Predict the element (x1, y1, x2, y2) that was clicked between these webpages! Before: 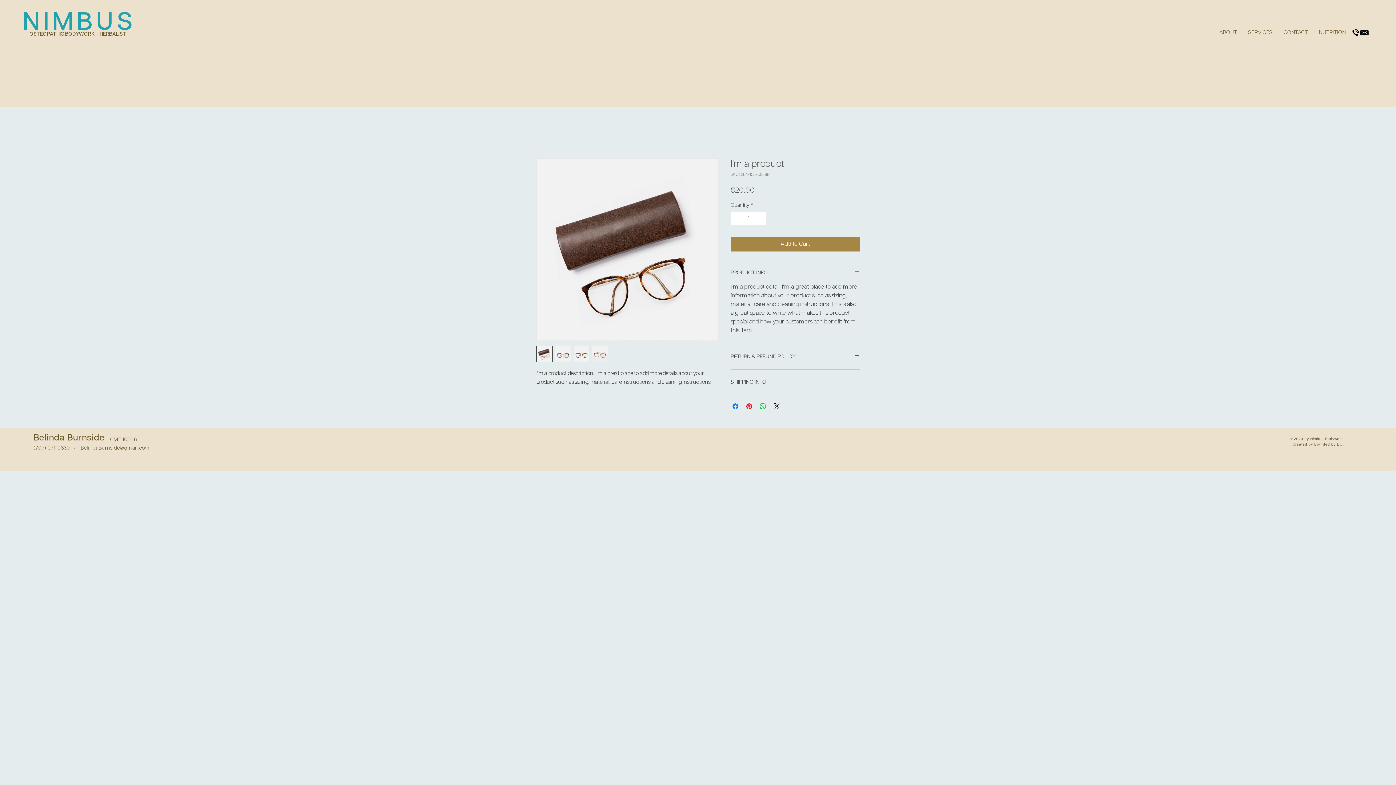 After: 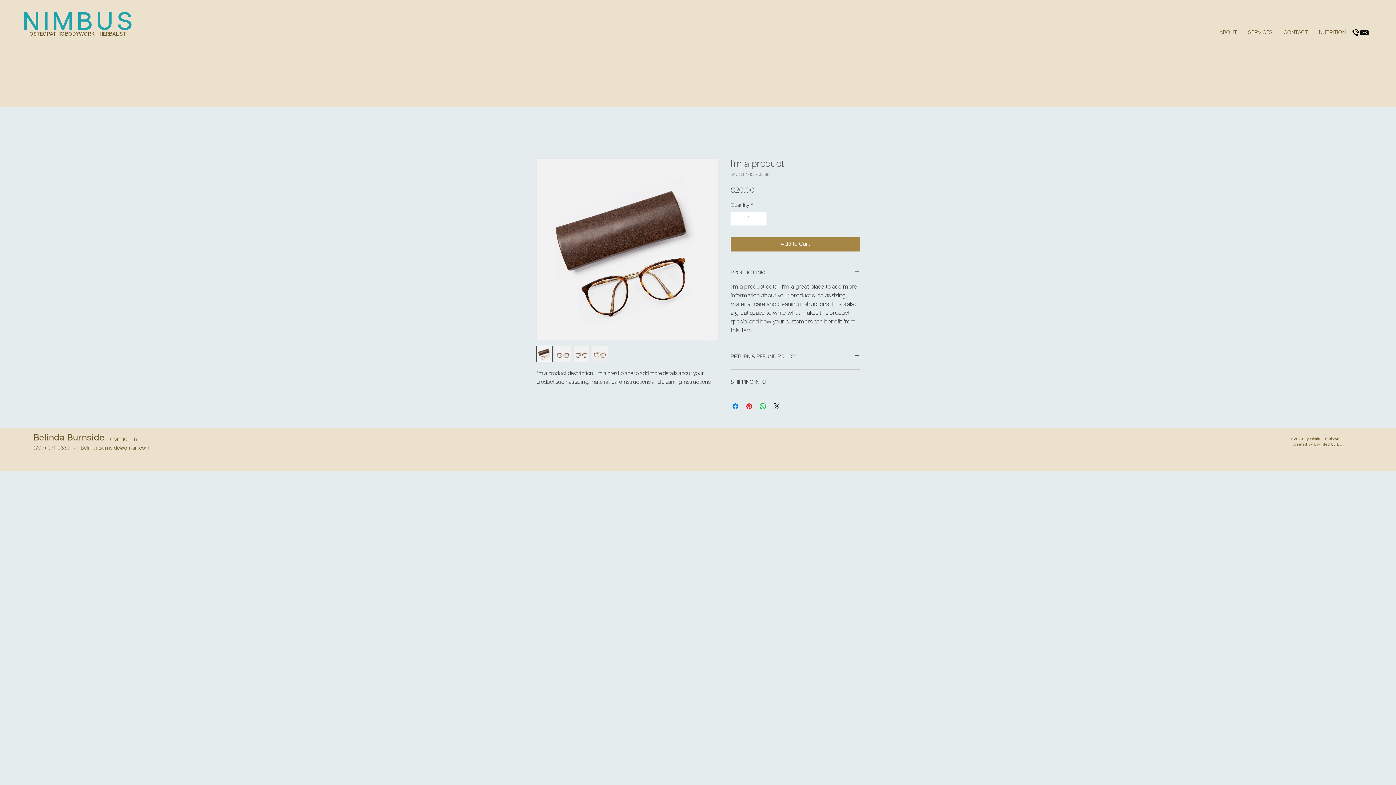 Action: bbox: (554, 345, 571, 362)